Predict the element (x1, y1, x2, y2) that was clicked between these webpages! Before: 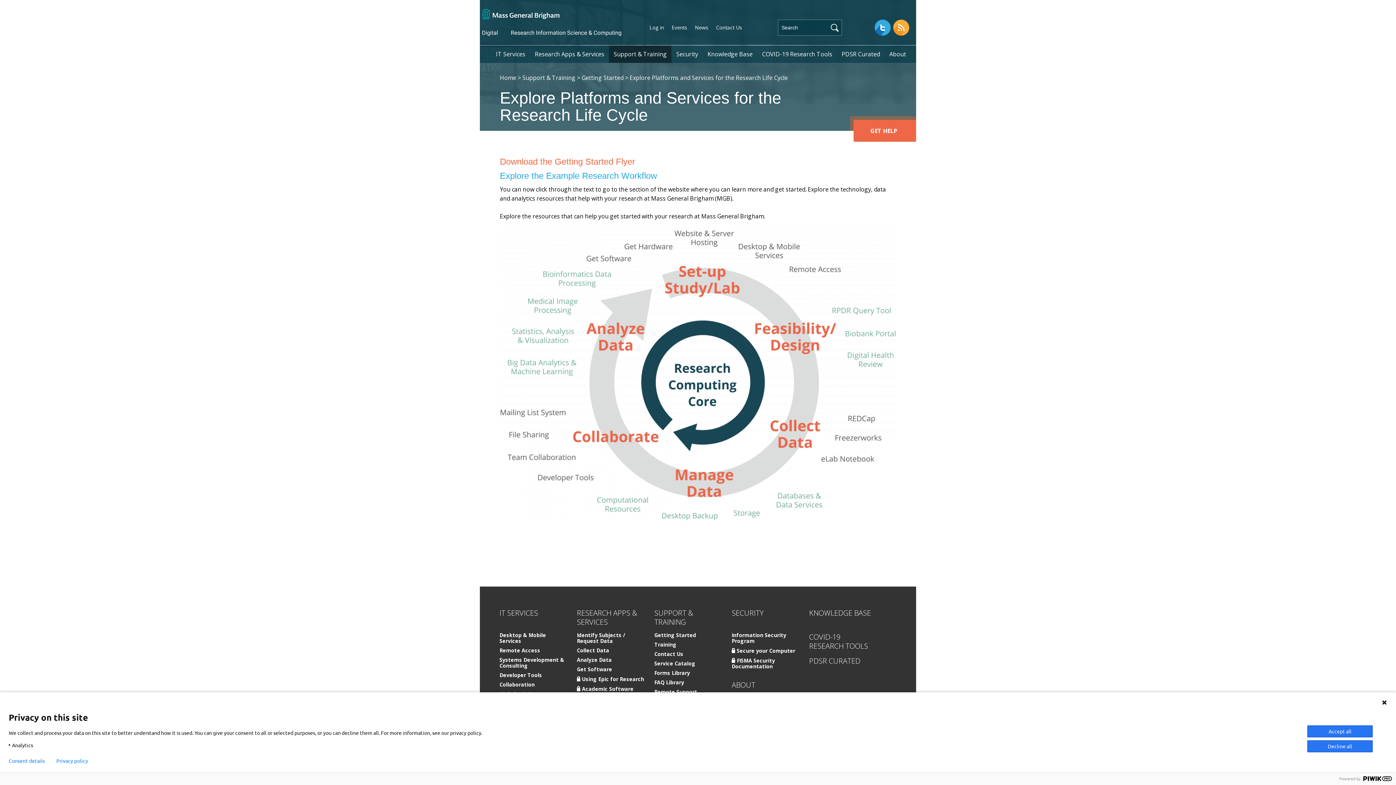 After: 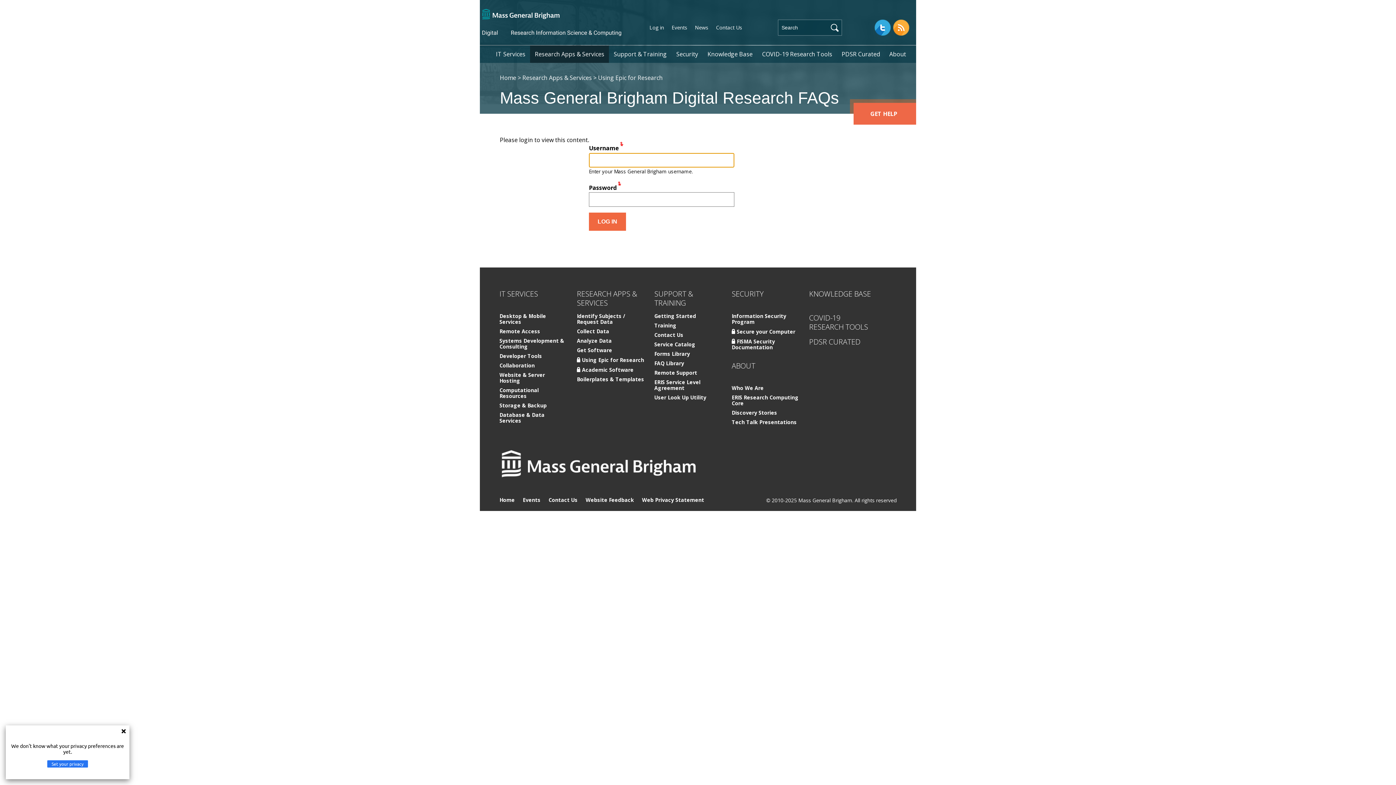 Action: label: Using Epic for Research bbox: (577, 675, 644, 682)